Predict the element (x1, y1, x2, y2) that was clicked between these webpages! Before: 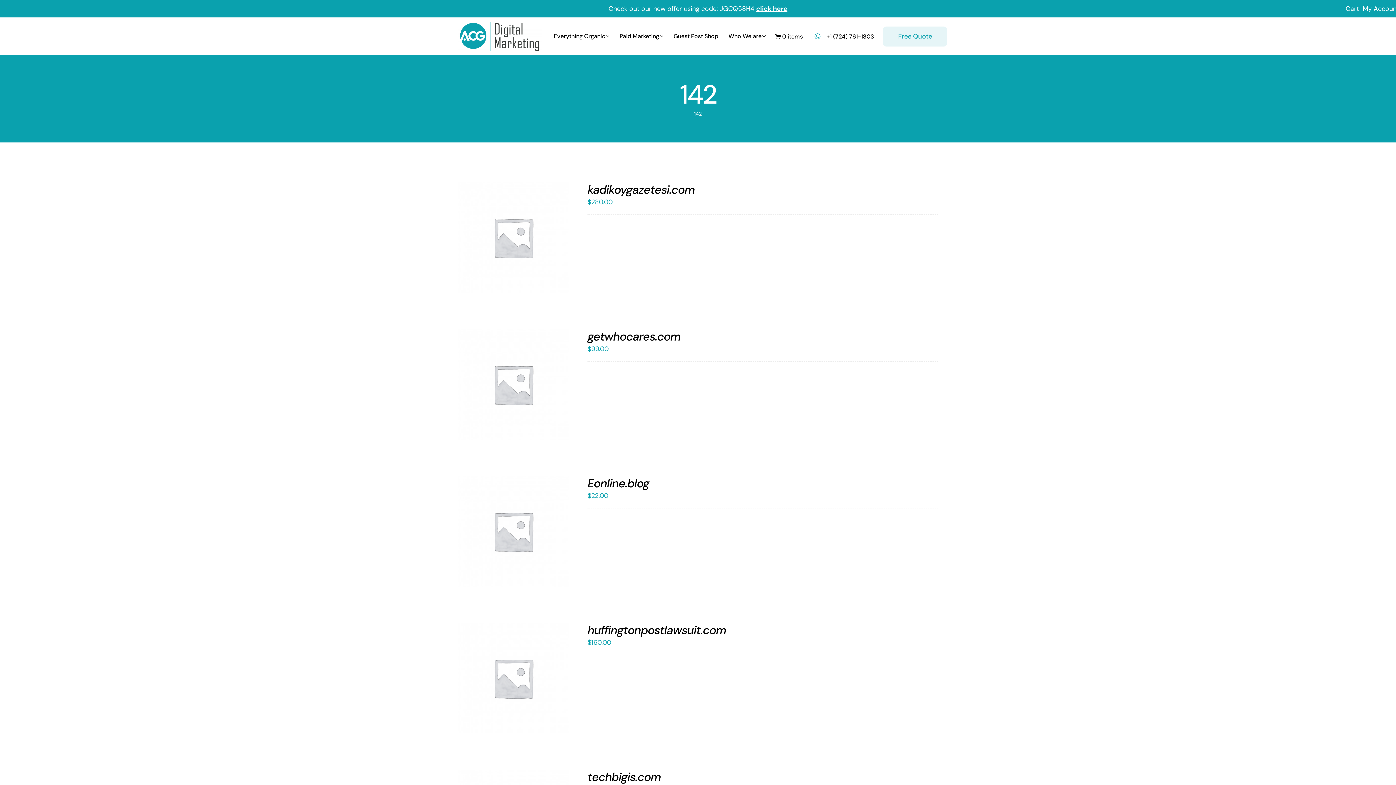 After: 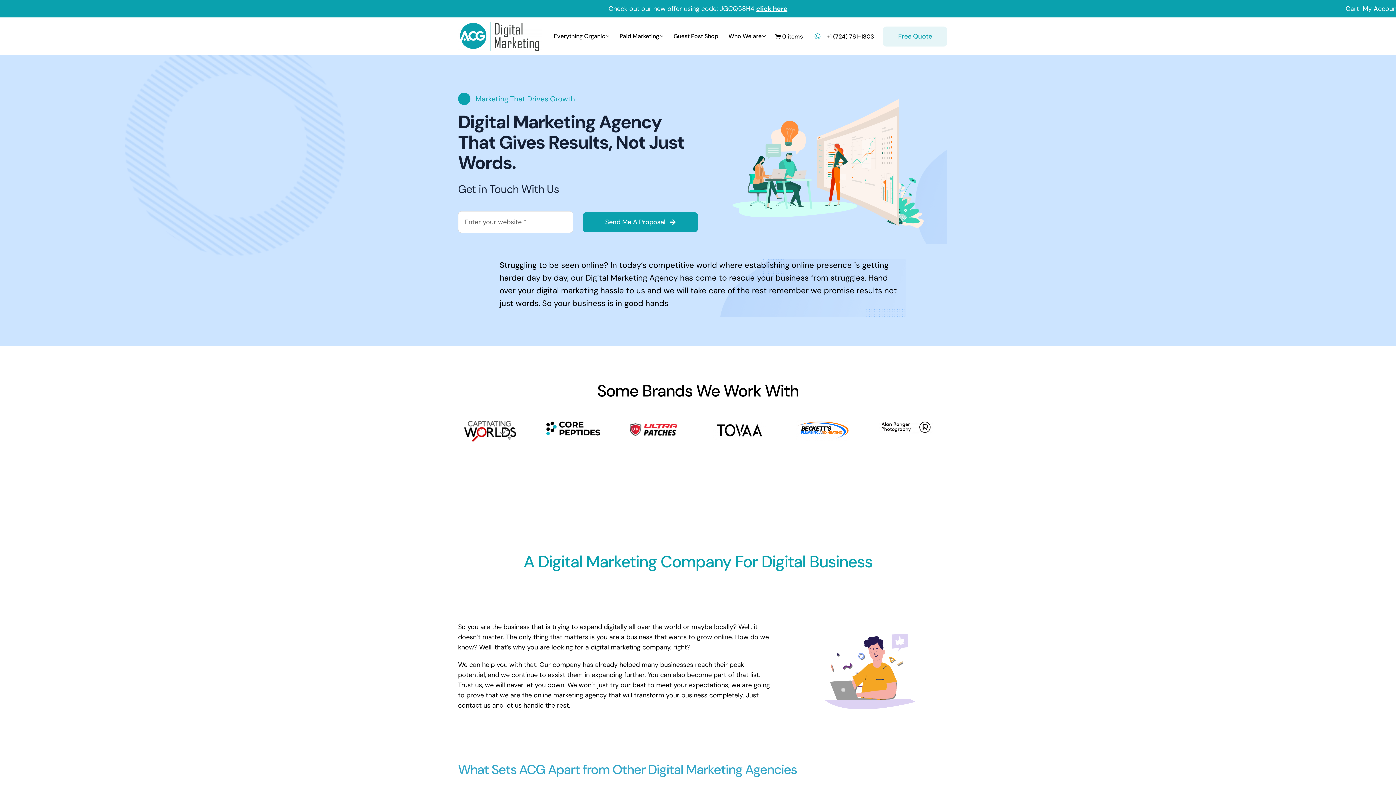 Action: bbox: (775, 31, 803, 40) label: 0 items